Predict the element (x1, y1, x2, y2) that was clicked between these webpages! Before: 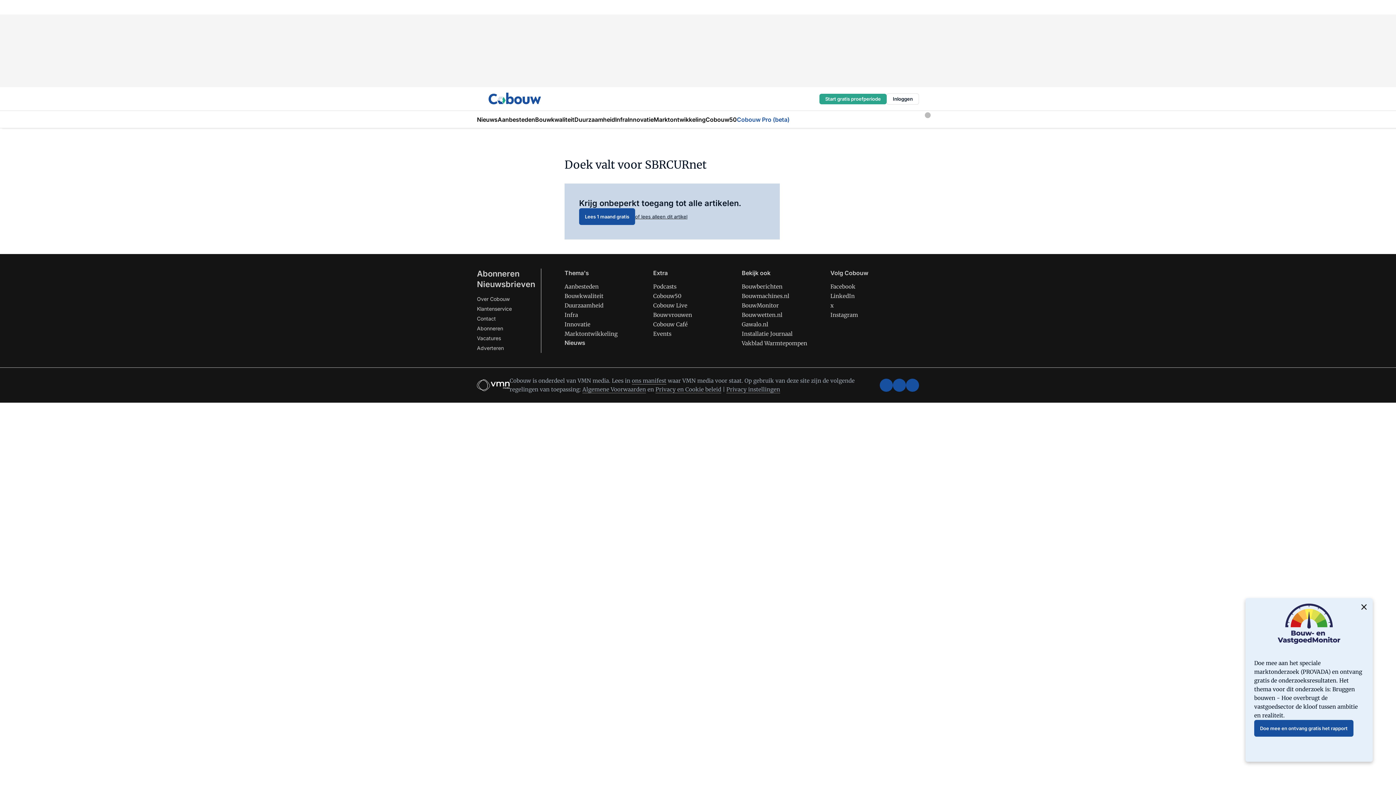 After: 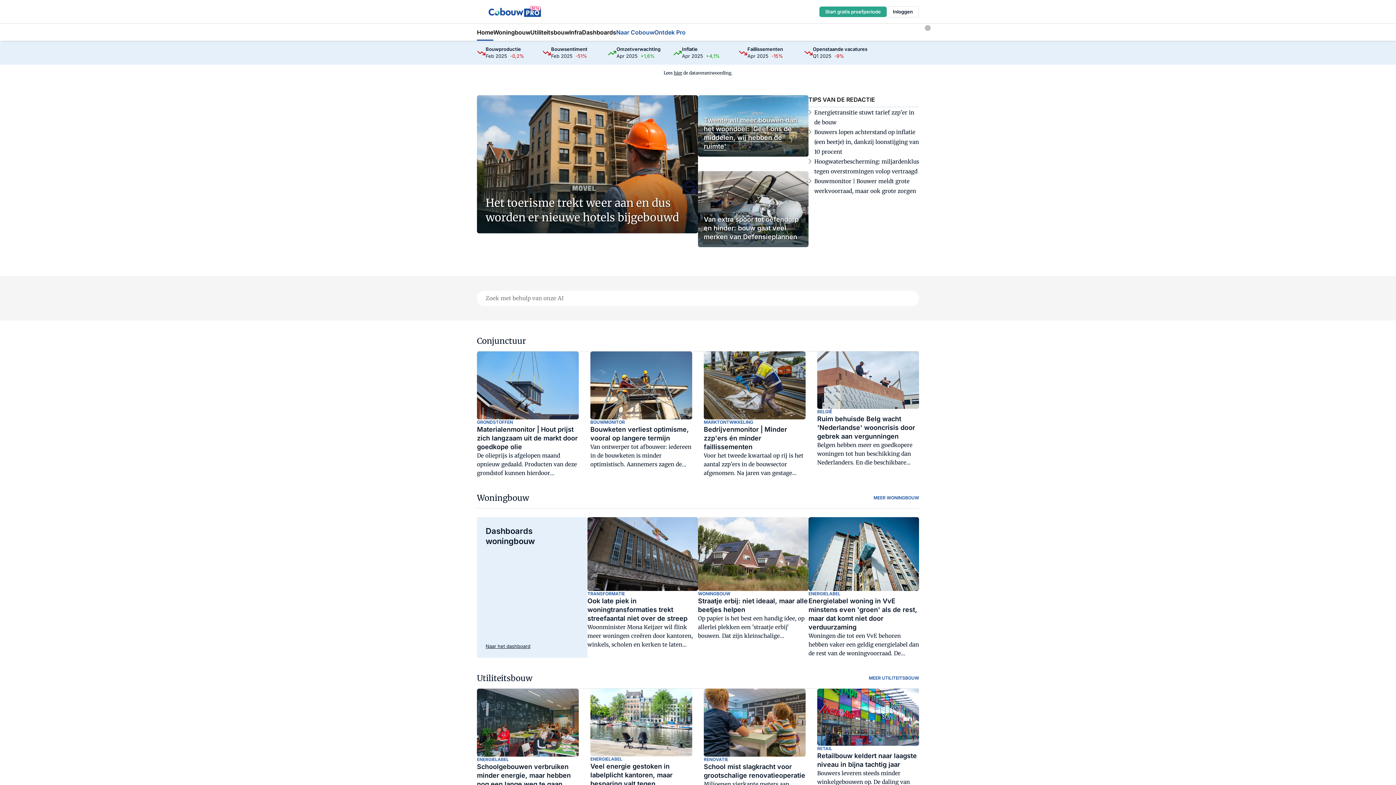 Action: bbox: (737, 110, 789, 128) label: Cobouw Pro (beta)